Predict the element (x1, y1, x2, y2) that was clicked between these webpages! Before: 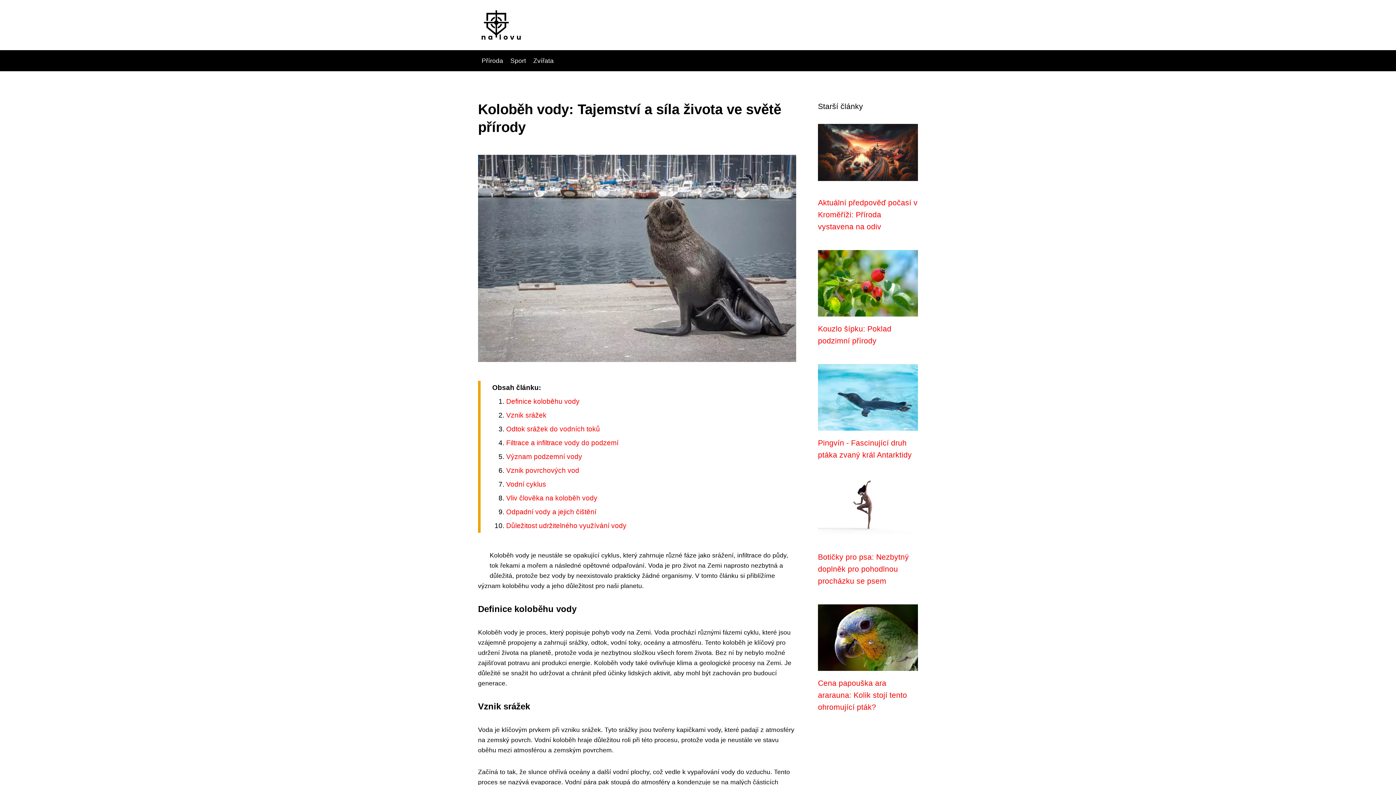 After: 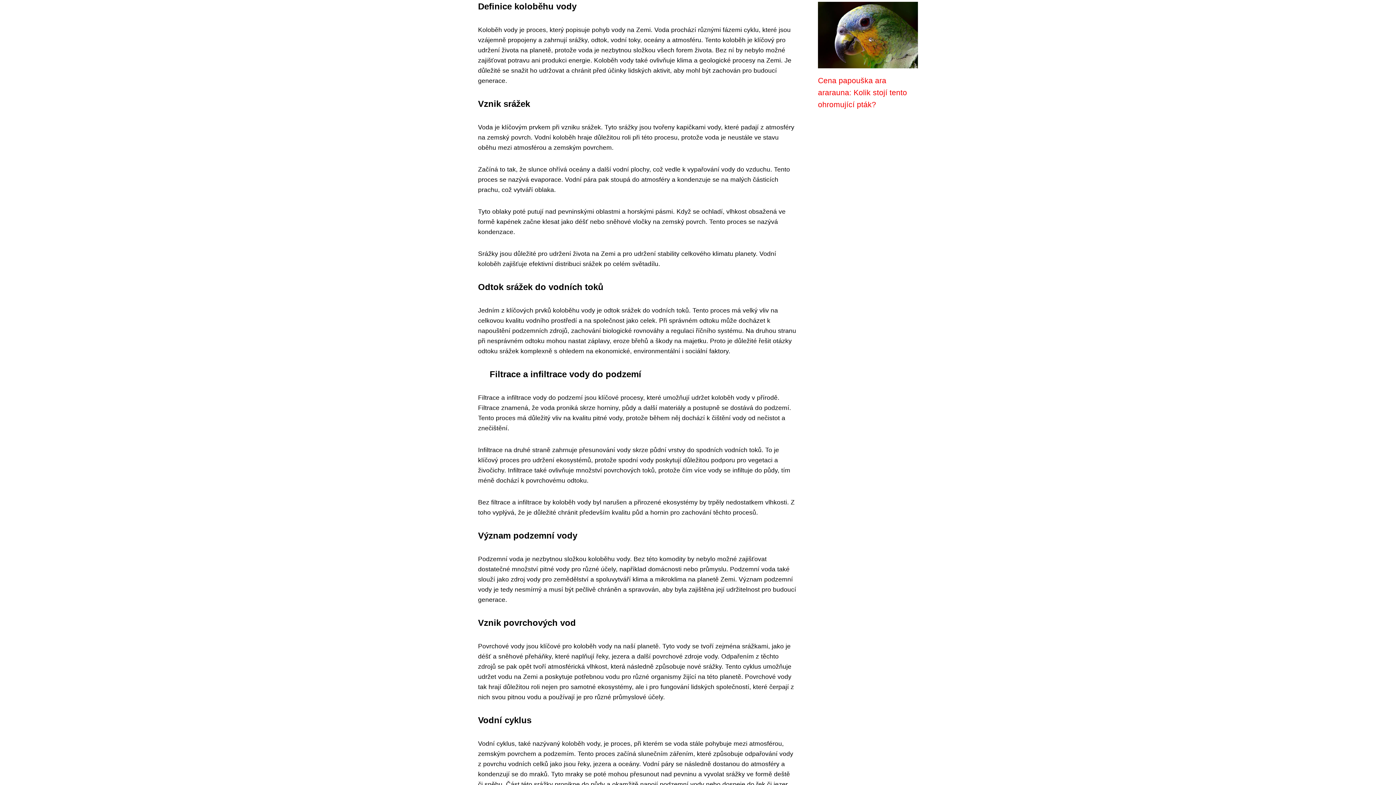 Action: label: Definice koloběhu vody bbox: (506, 397, 579, 405)